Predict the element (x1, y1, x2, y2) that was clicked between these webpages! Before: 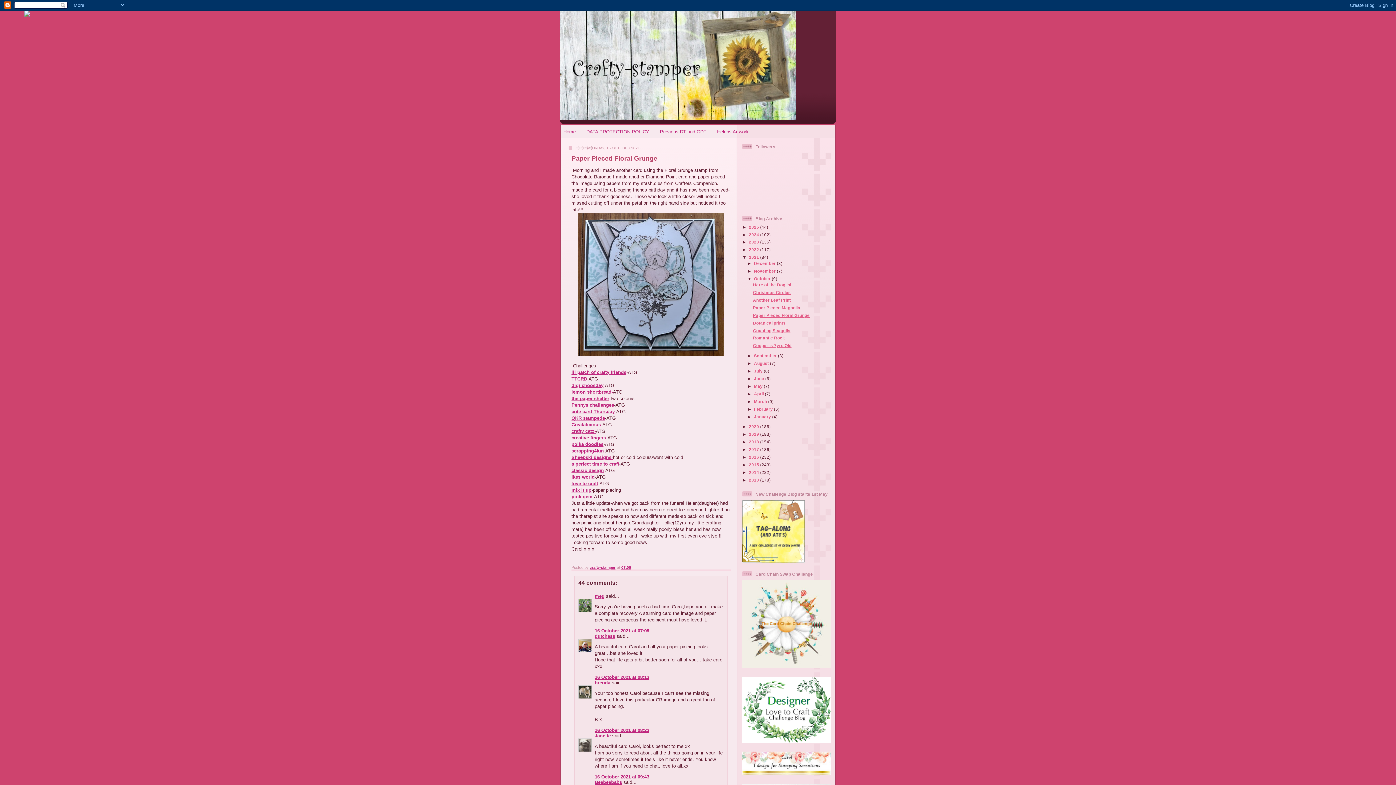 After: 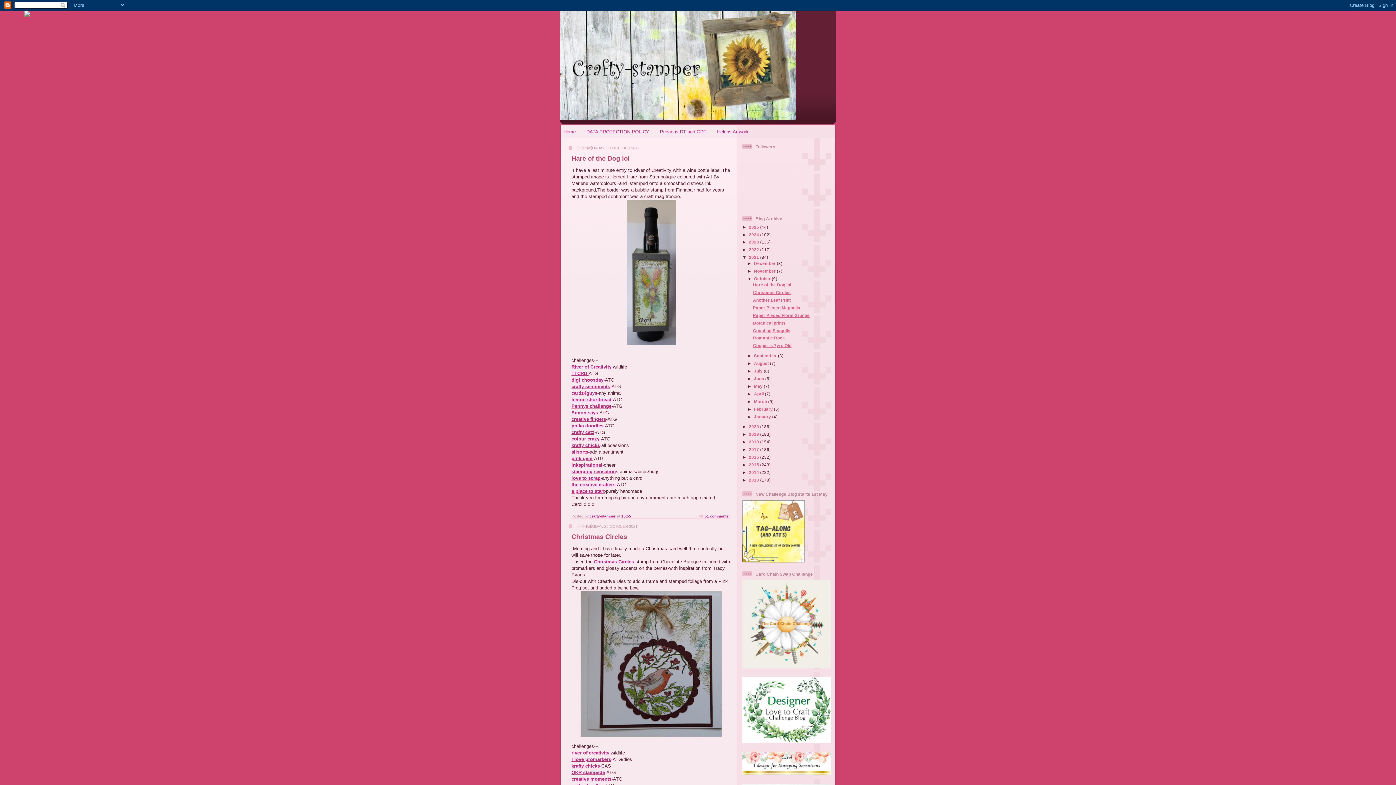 Action: label: October  bbox: (754, 276, 772, 281)